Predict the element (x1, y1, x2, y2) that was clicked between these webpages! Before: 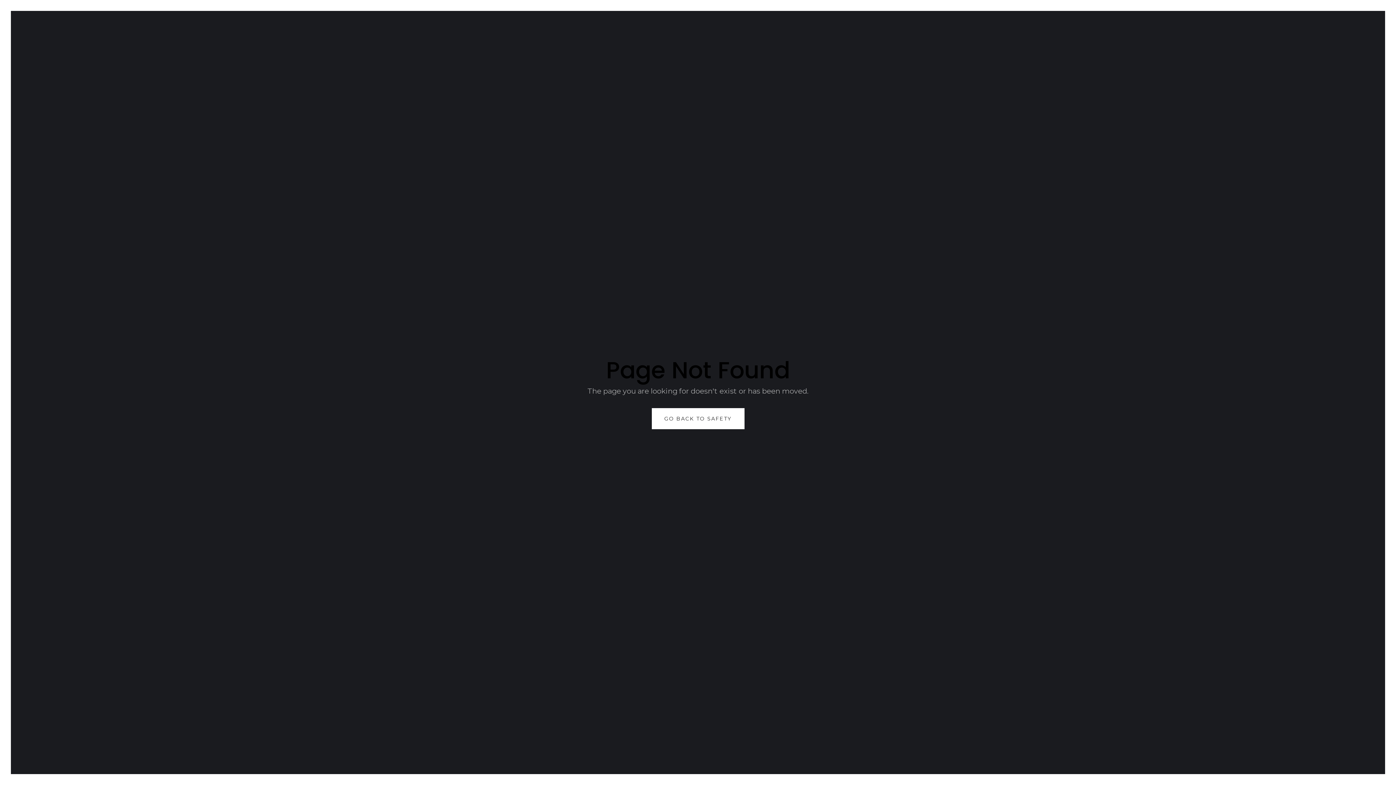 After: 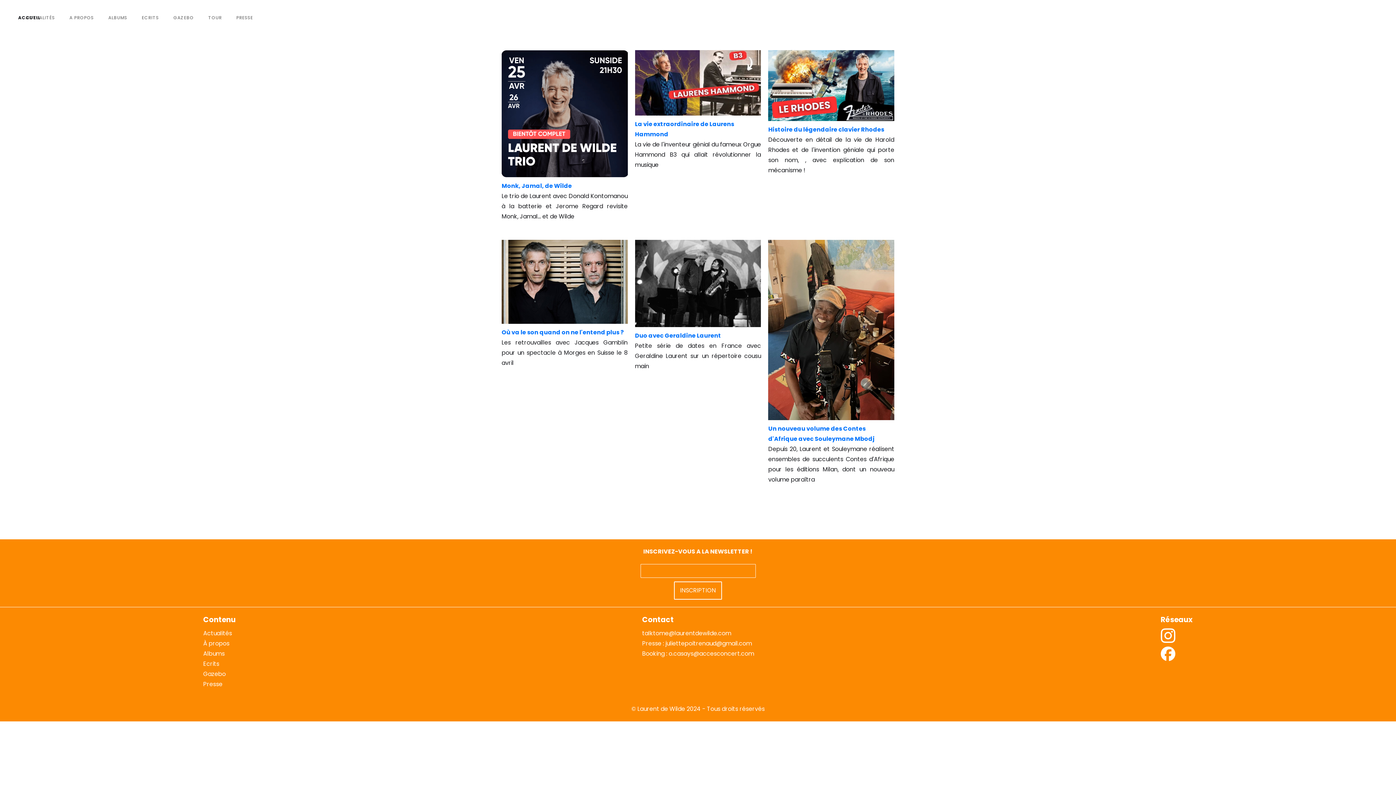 Action: label: GO BACK TO SAFETY bbox: (651, 408, 744, 429)